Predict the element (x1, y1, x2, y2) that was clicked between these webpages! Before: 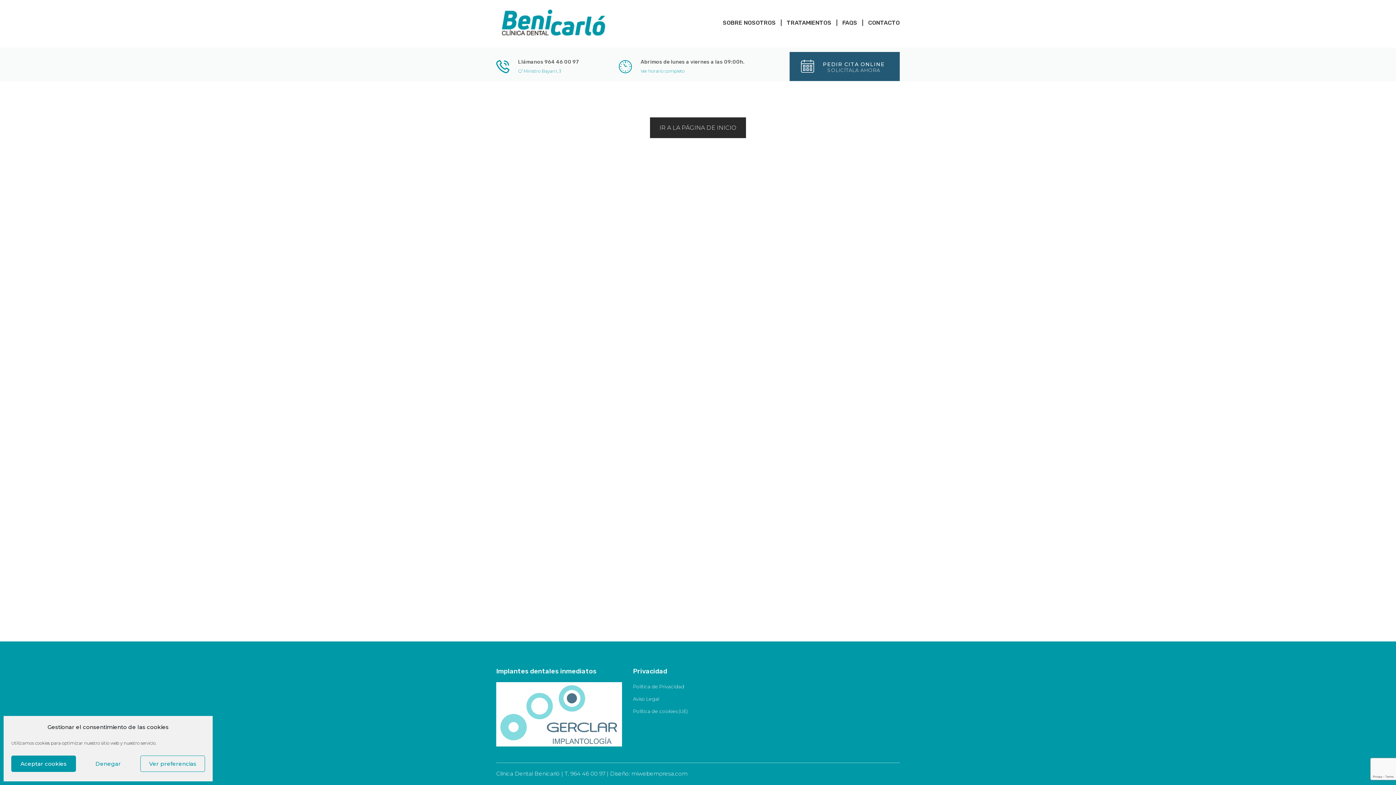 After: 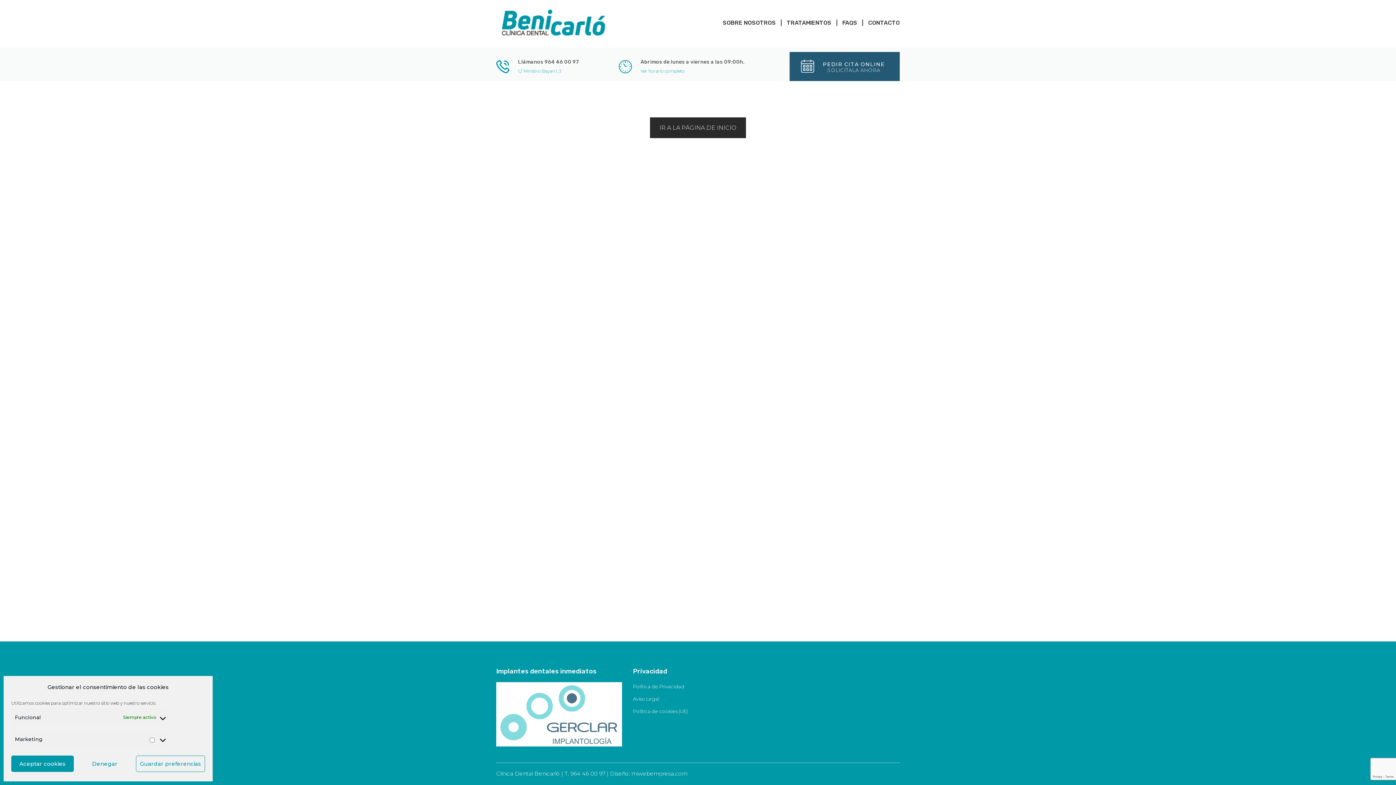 Action: bbox: (140, 756, 205, 772) label: Ver preferencias